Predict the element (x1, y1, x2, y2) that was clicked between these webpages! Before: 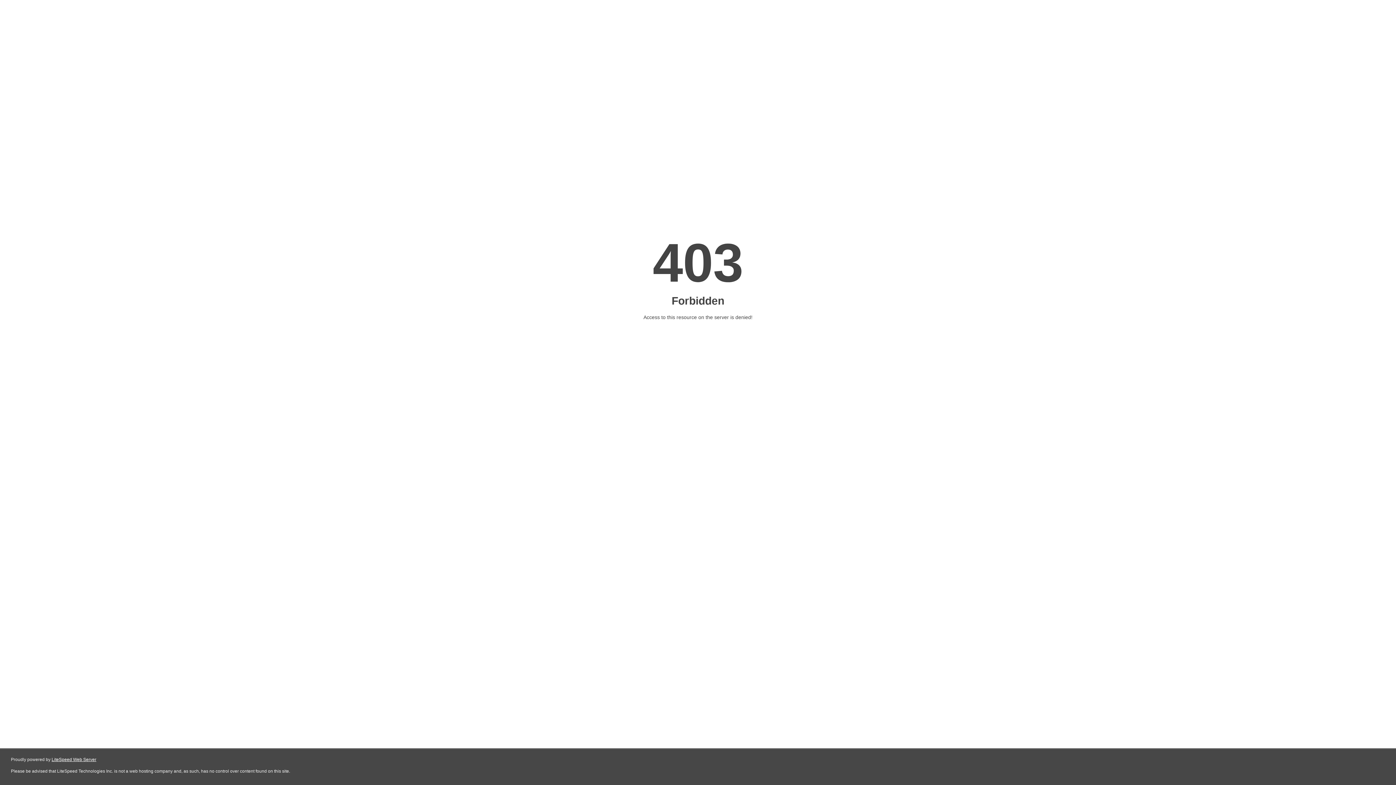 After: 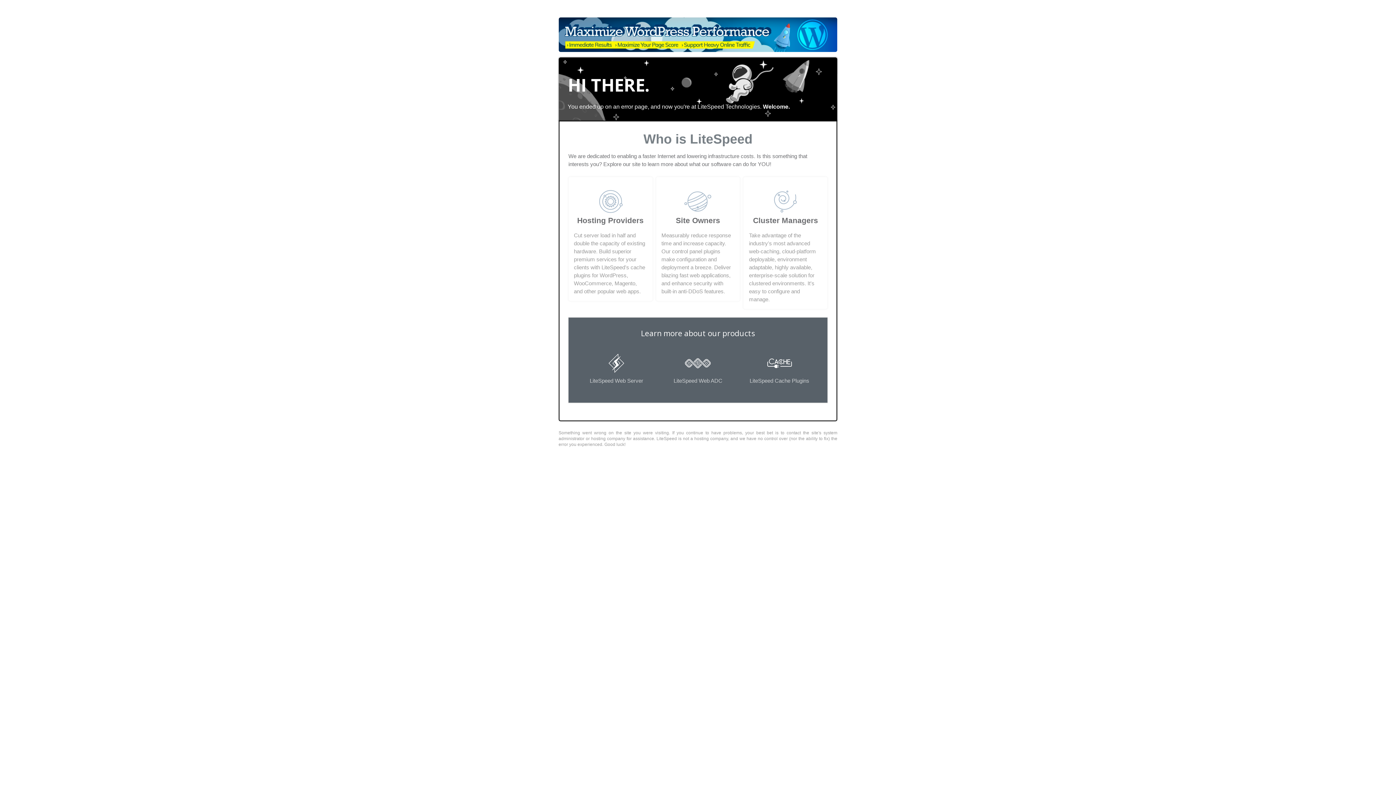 Action: bbox: (51, 757, 96, 762) label: LiteSpeed Web Server